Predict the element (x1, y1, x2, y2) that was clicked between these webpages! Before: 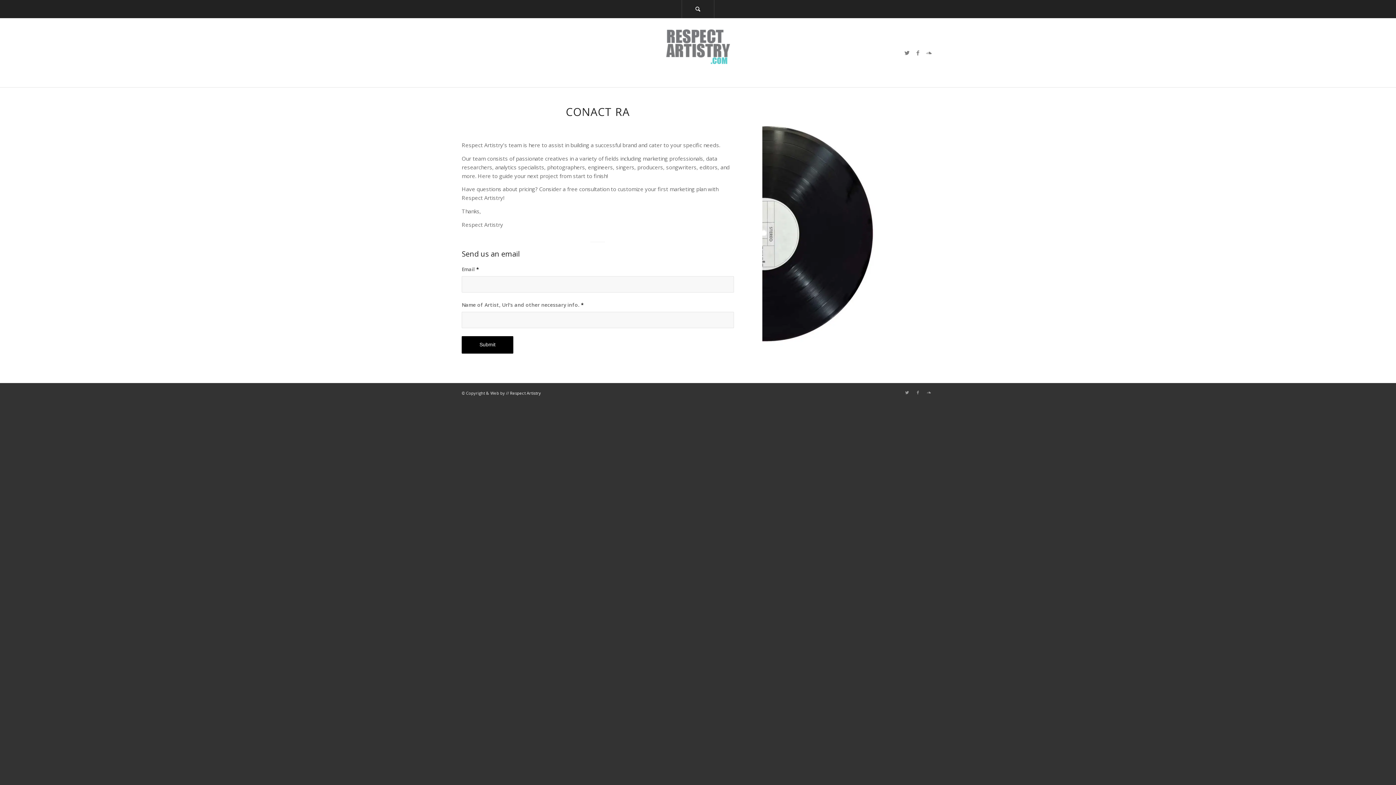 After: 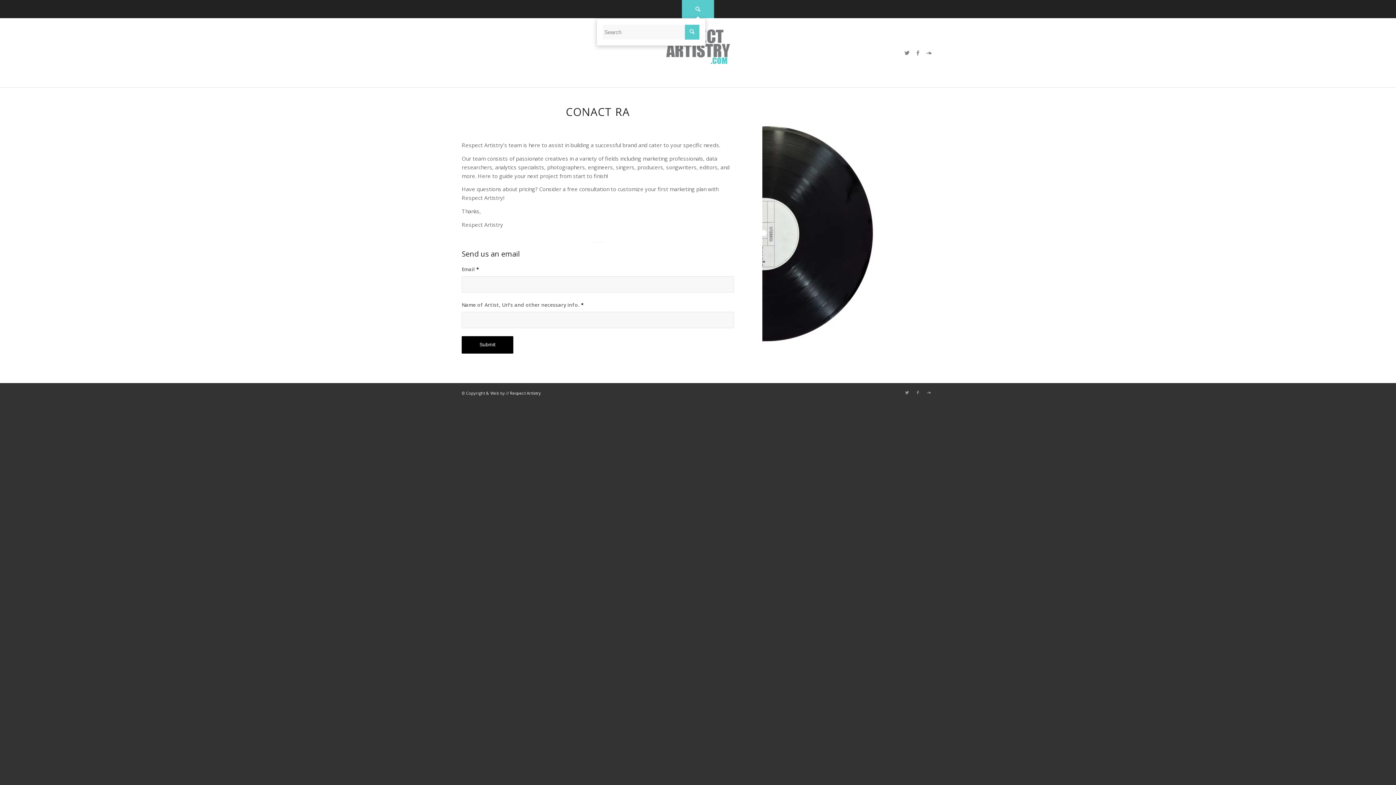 Action: bbox: (681, 0, 714, 18)